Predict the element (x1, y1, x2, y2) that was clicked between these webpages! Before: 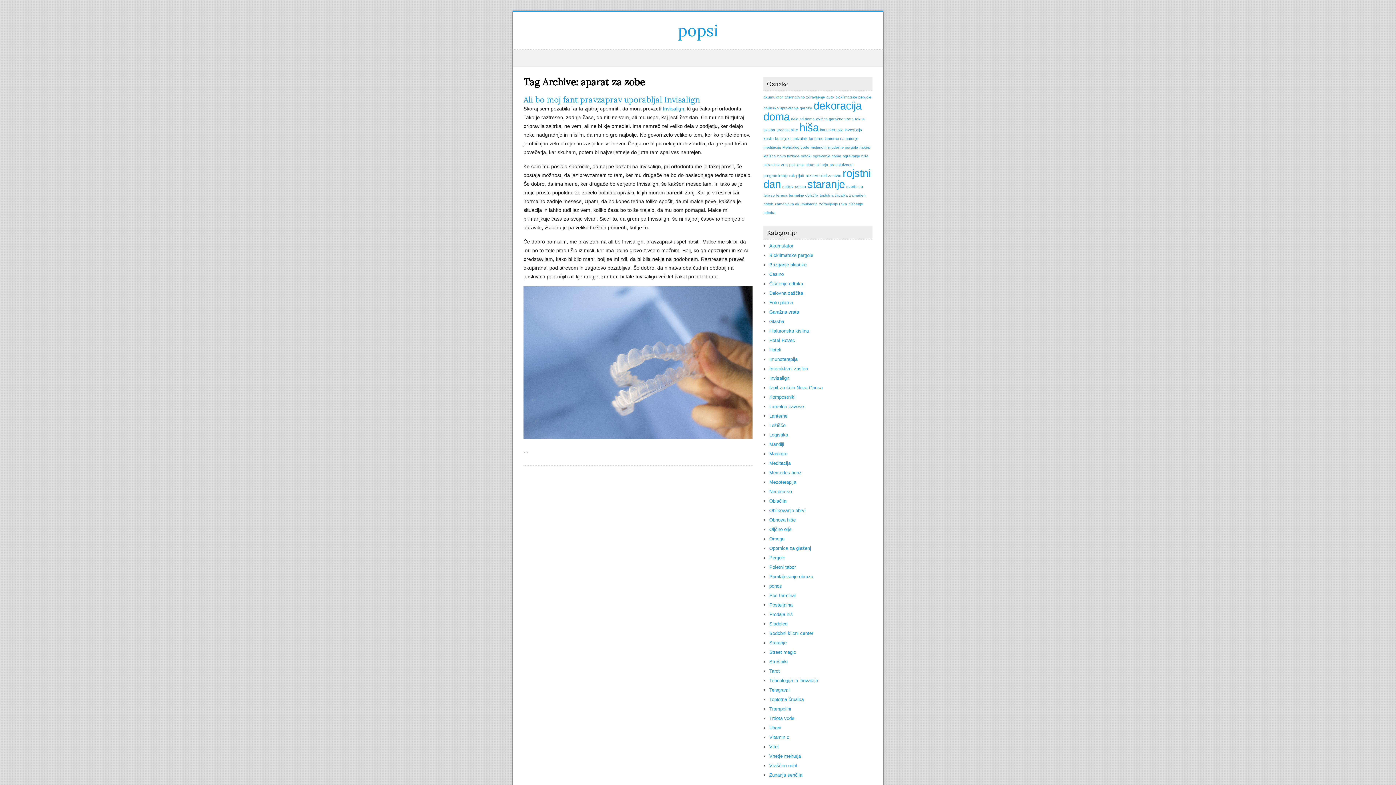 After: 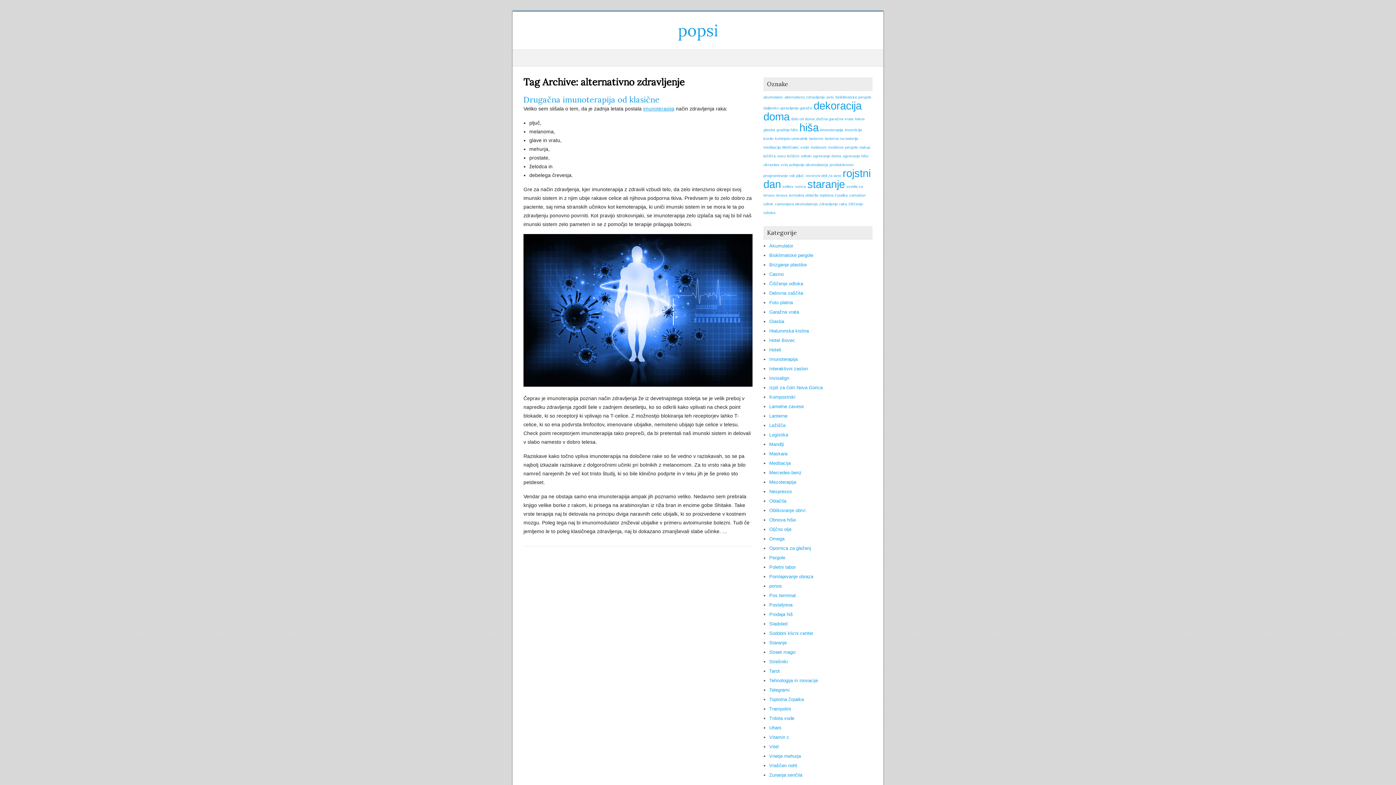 Action: label: alternativno zdravljenje (1 predmet) bbox: (784, 94, 825, 99)